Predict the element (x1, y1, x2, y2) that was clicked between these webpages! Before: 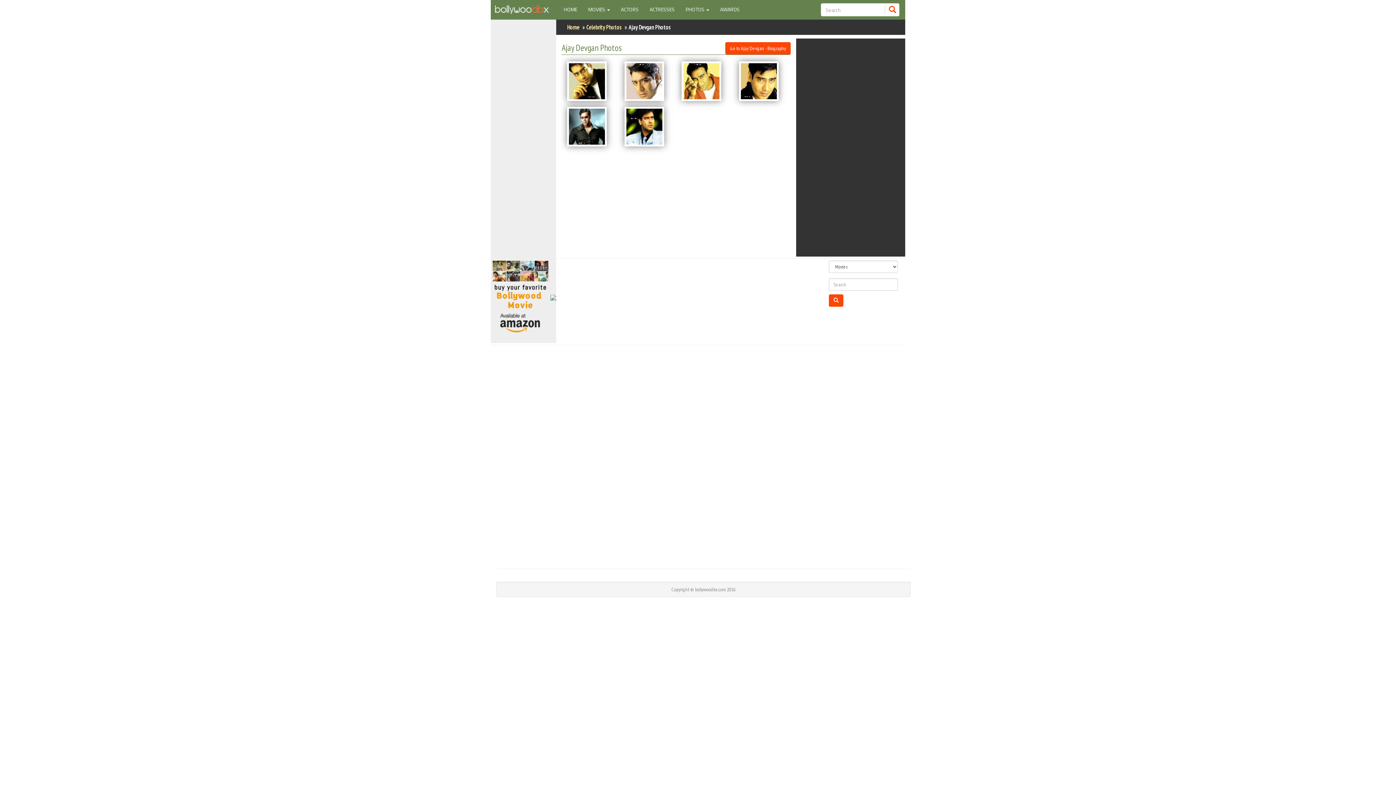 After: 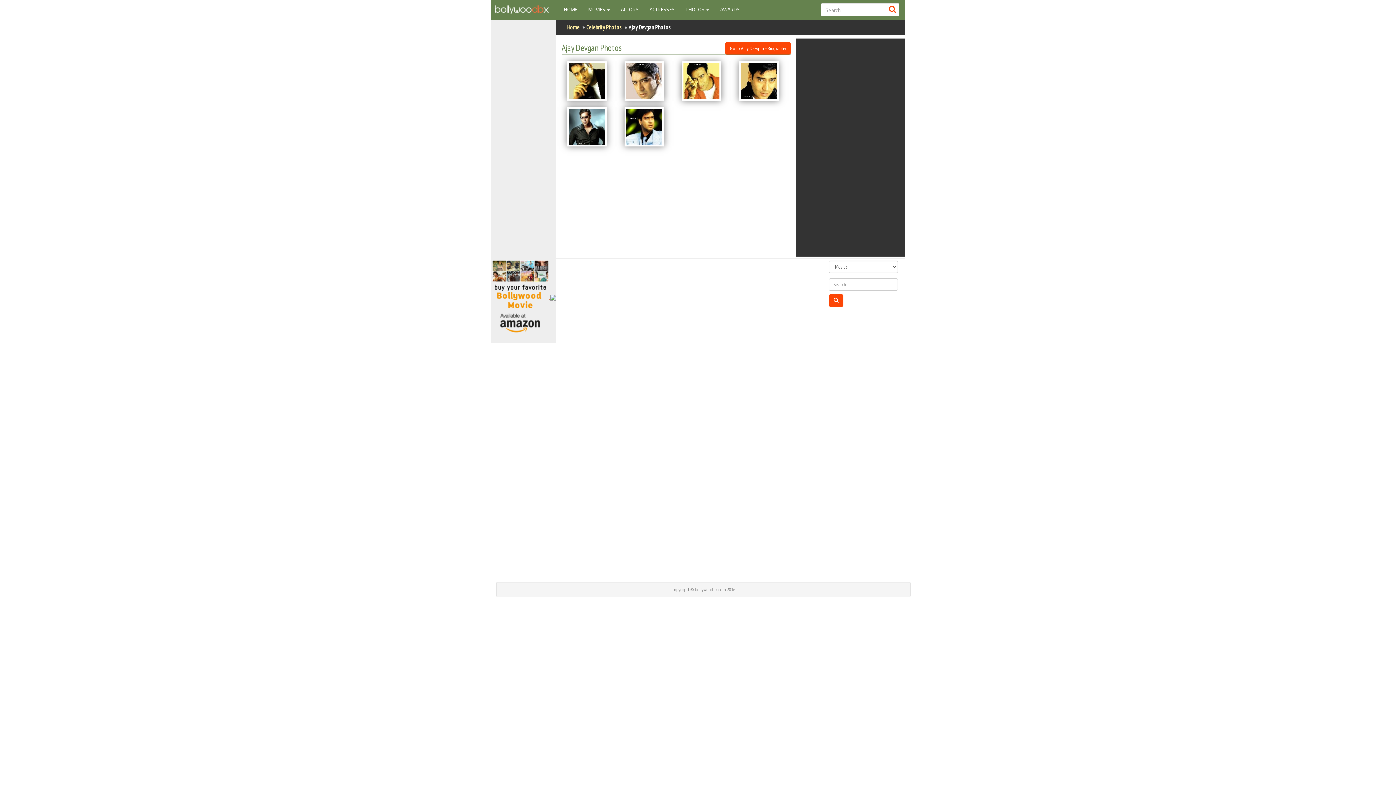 Action: bbox: (491, 294, 550, 300) label:  